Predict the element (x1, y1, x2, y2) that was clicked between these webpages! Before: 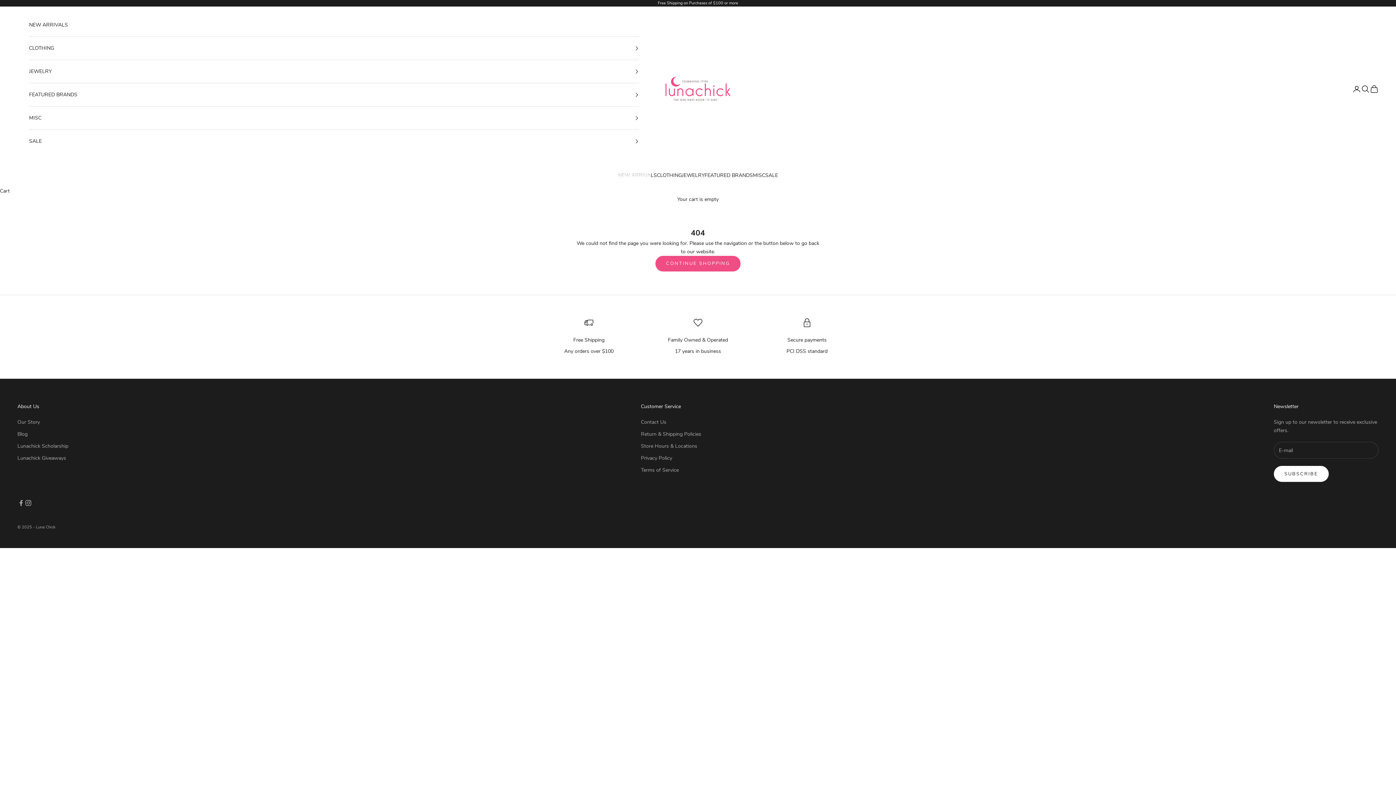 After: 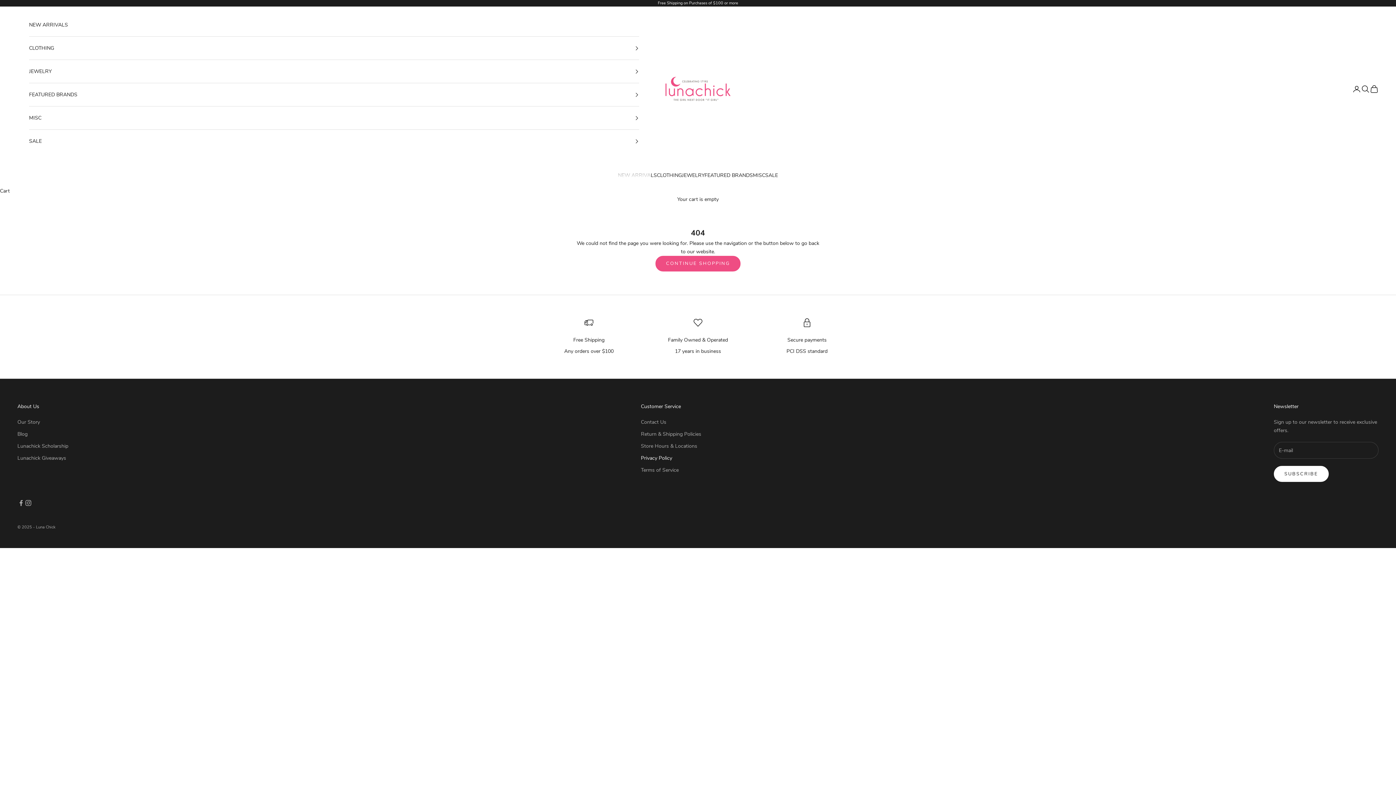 Action: label: Privacy Policy bbox: (641, 455, 672, 461)